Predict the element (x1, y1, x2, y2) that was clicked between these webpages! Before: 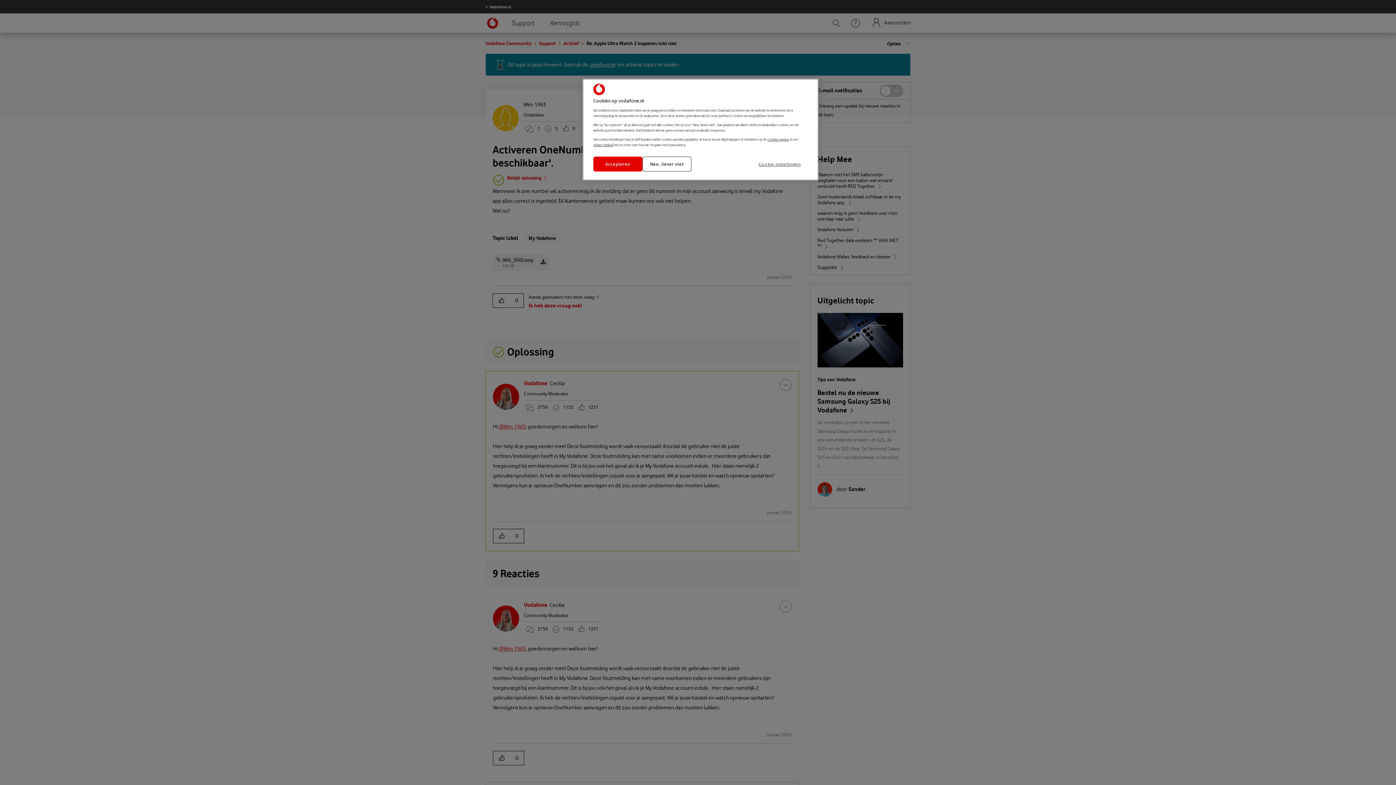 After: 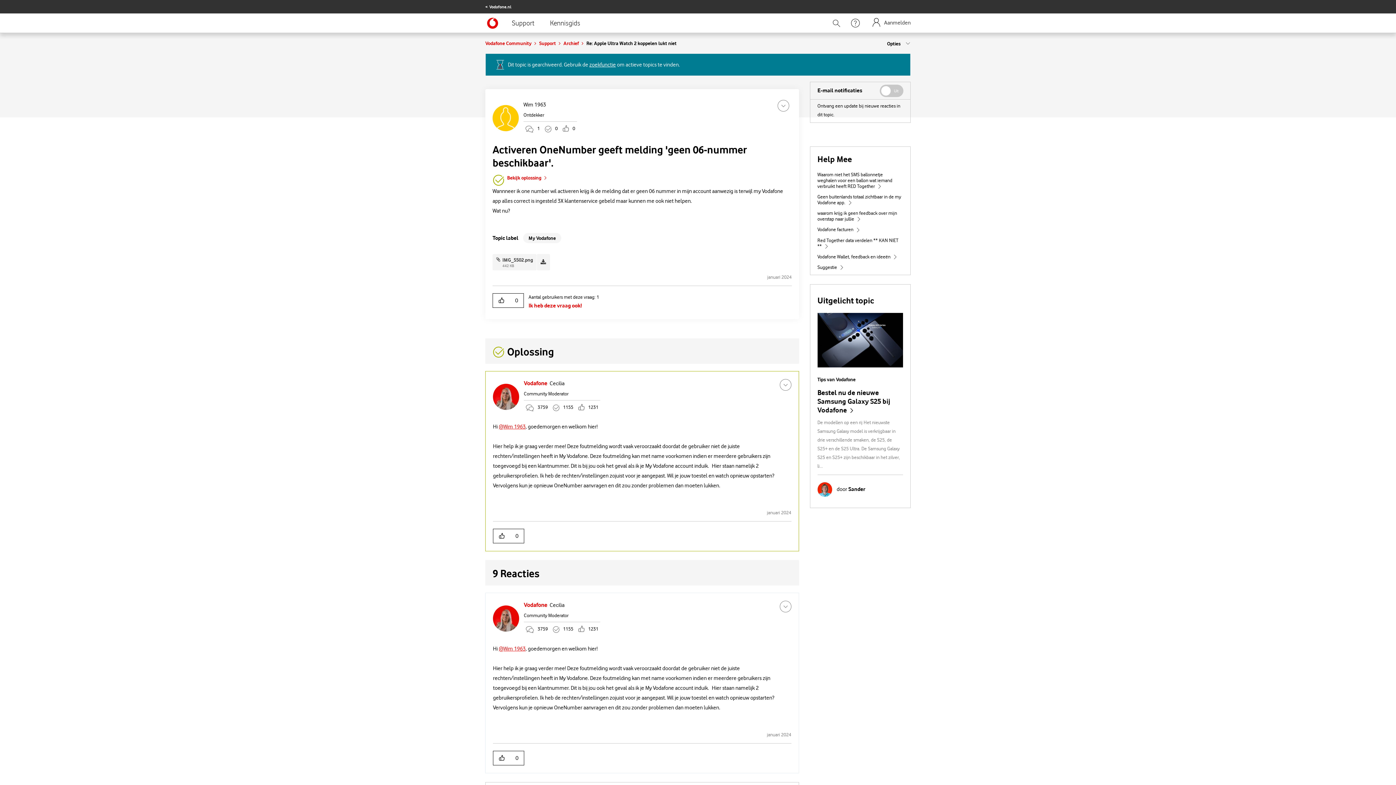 Action: bbox: (593, 156, 642, 171) label: Accepteren